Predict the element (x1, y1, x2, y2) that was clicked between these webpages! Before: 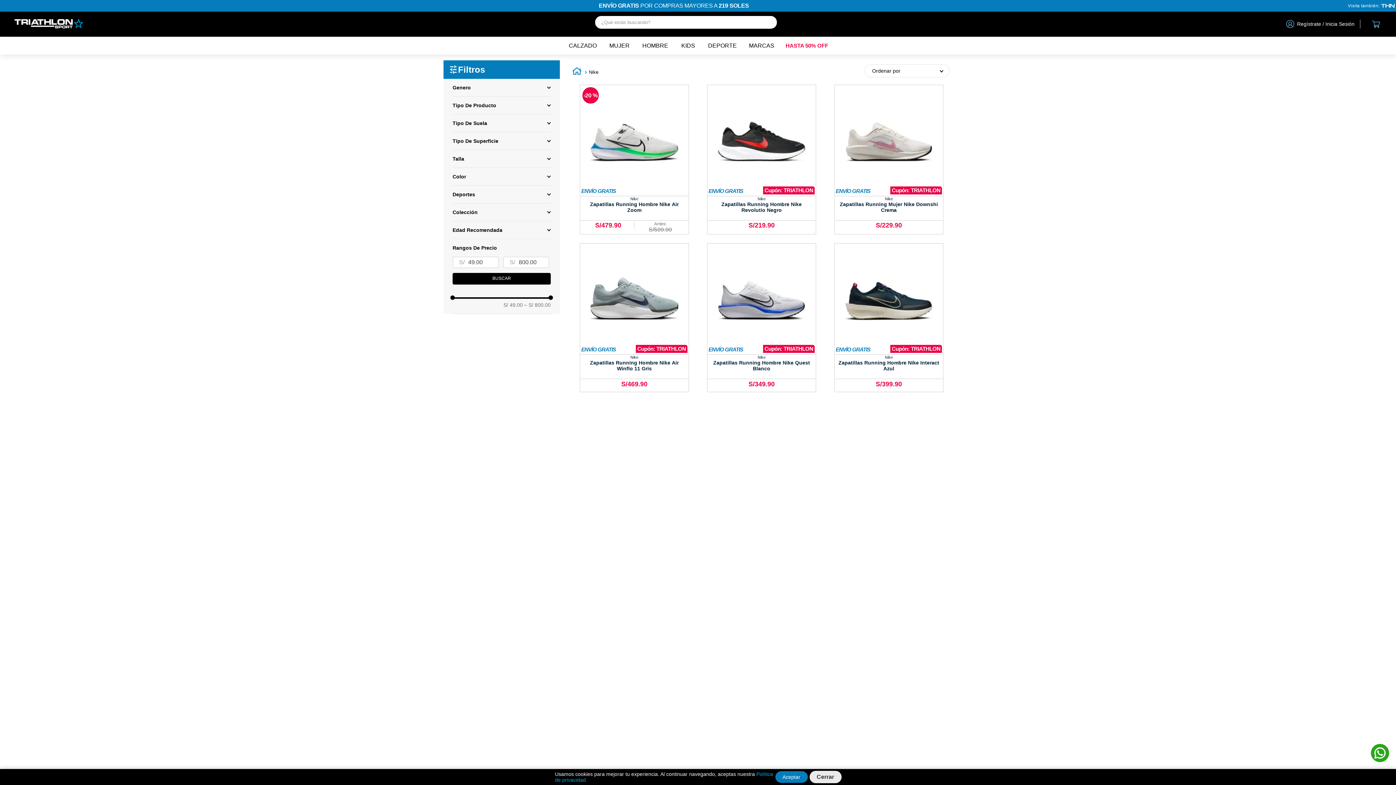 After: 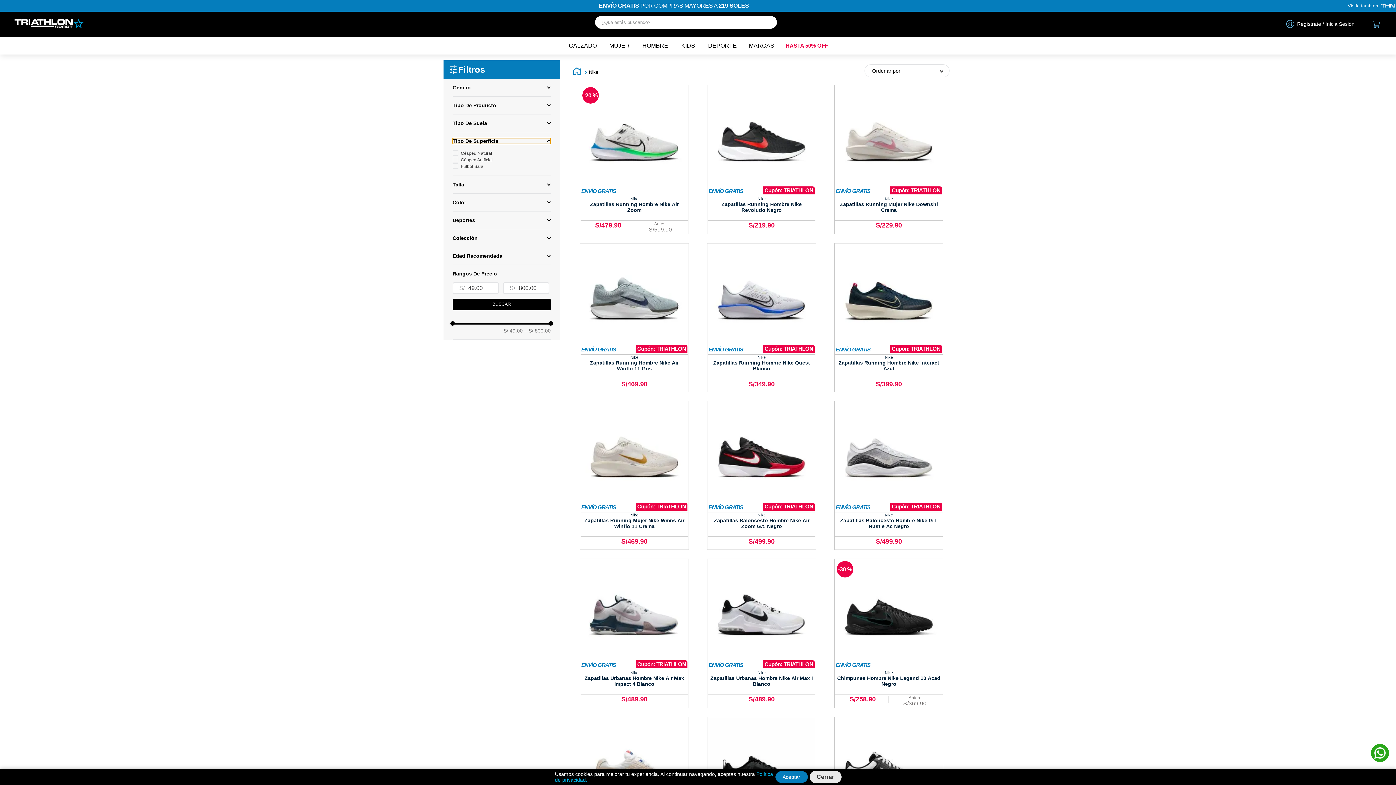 Action: label: Tipo De Superficie bbox: (452, 355, 550, 361)